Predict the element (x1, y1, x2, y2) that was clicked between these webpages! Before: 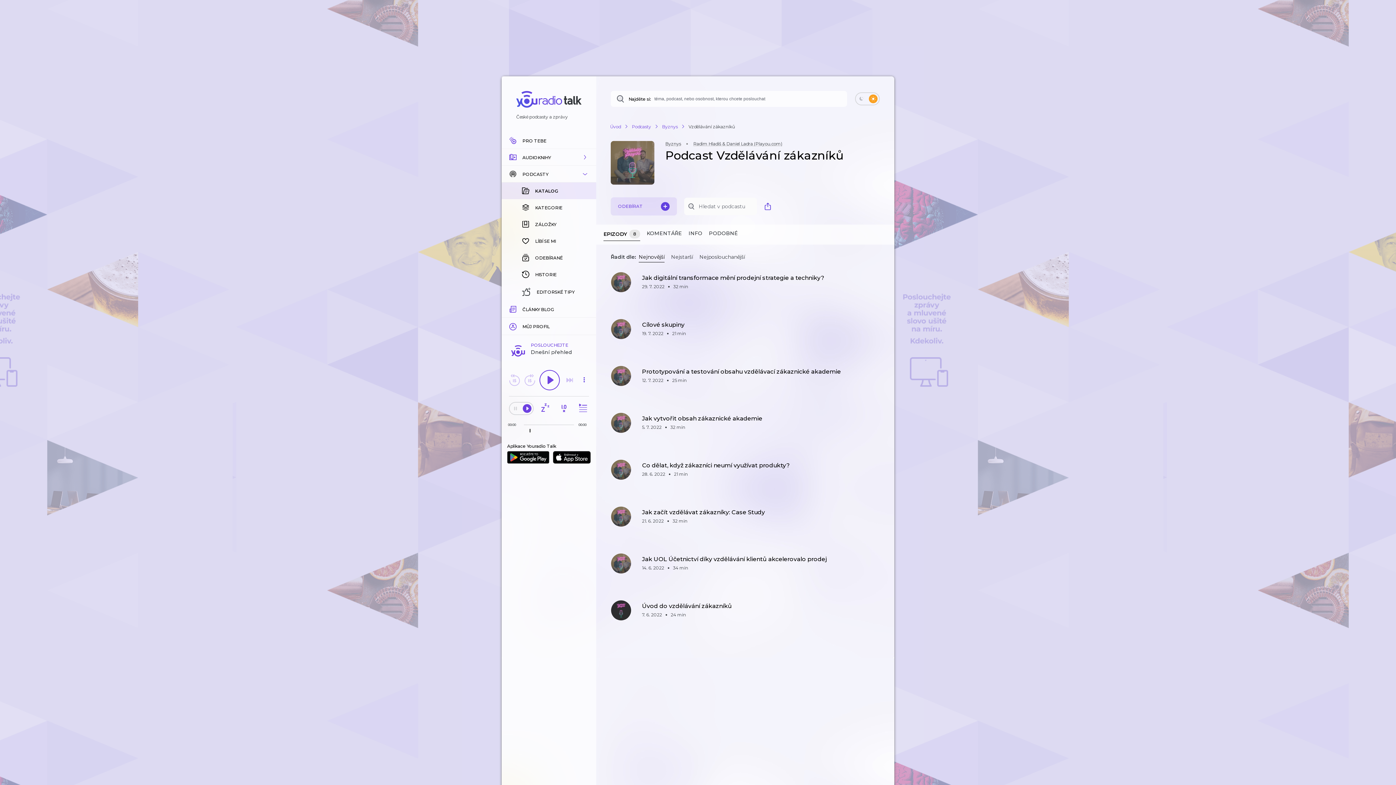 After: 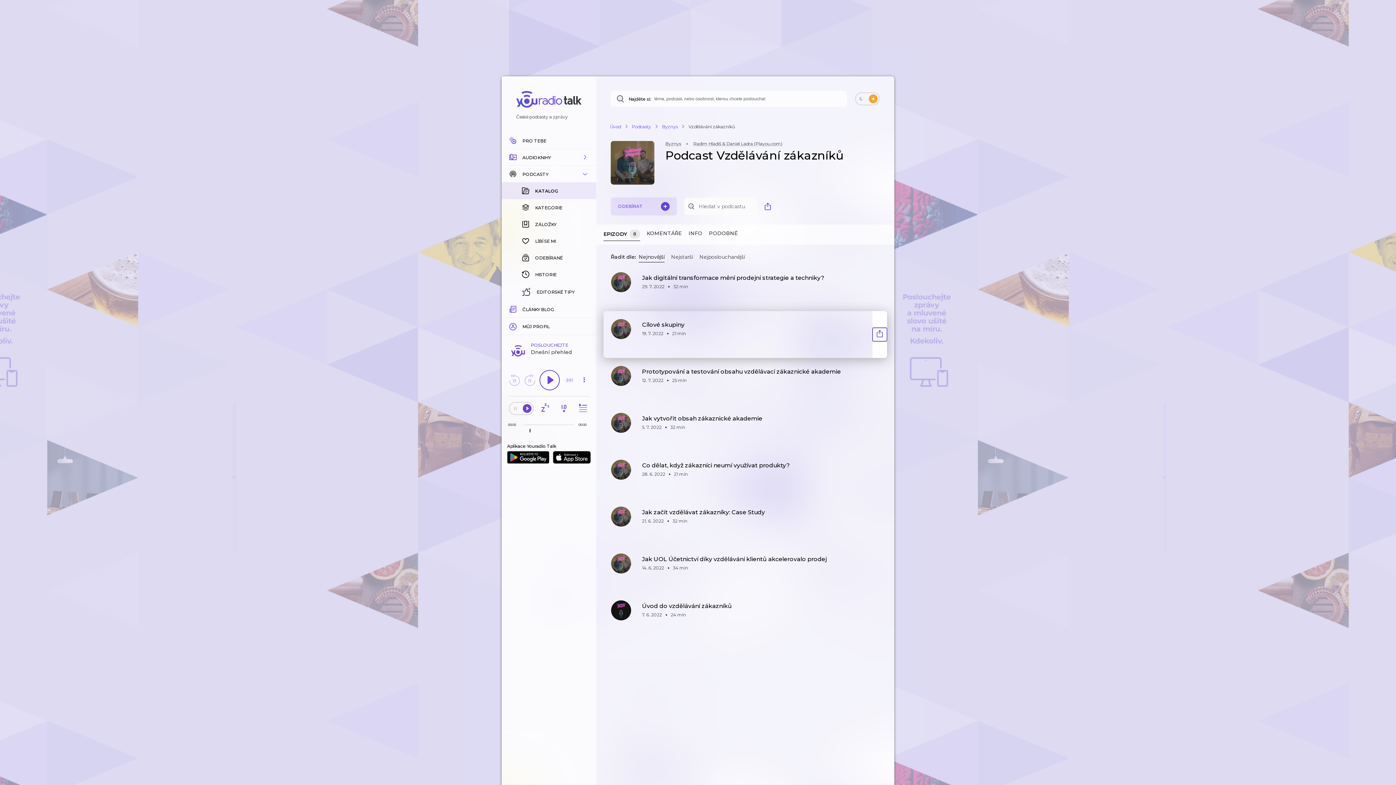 Action: bbox: (872, 328, 887, 341)